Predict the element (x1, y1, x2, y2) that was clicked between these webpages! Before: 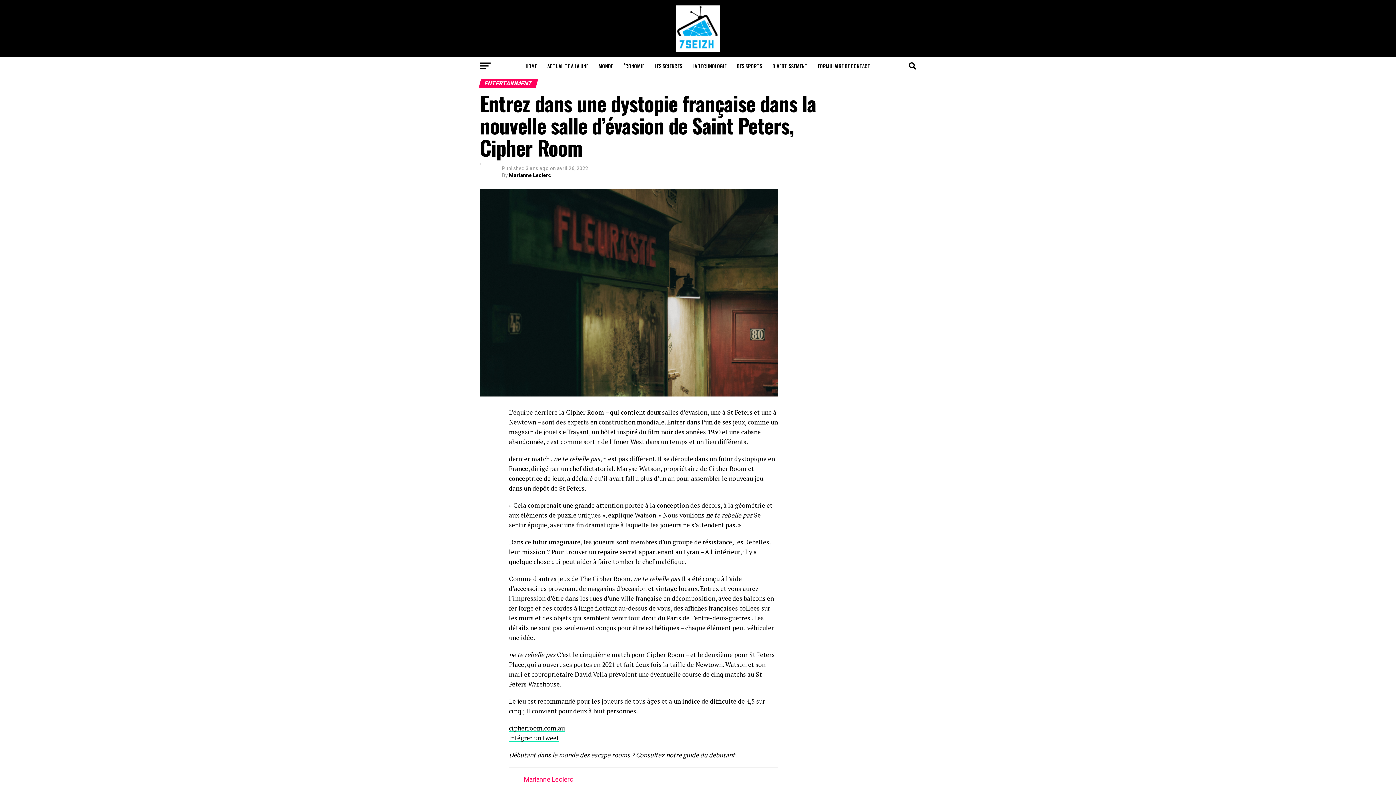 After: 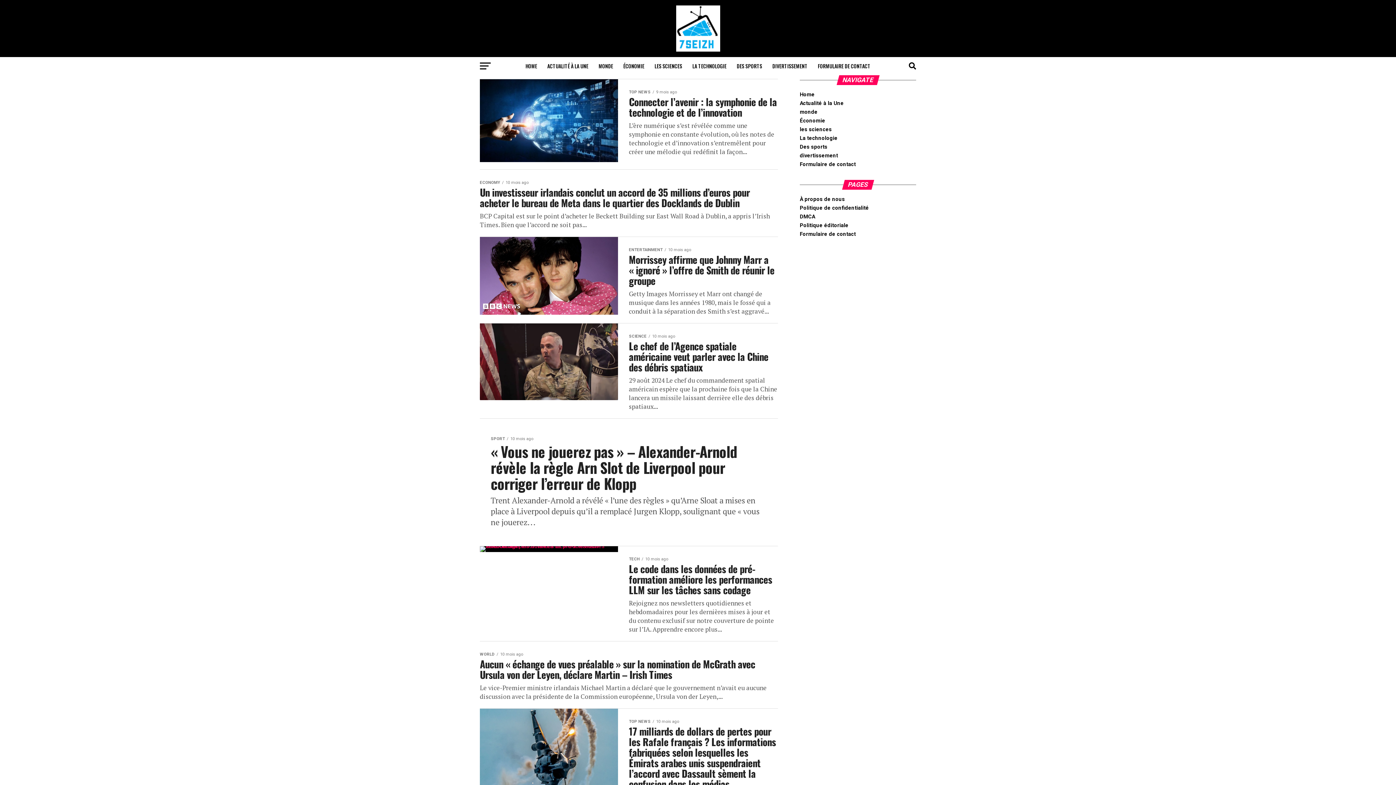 Action: bbox: (676, 46, 720, 53)